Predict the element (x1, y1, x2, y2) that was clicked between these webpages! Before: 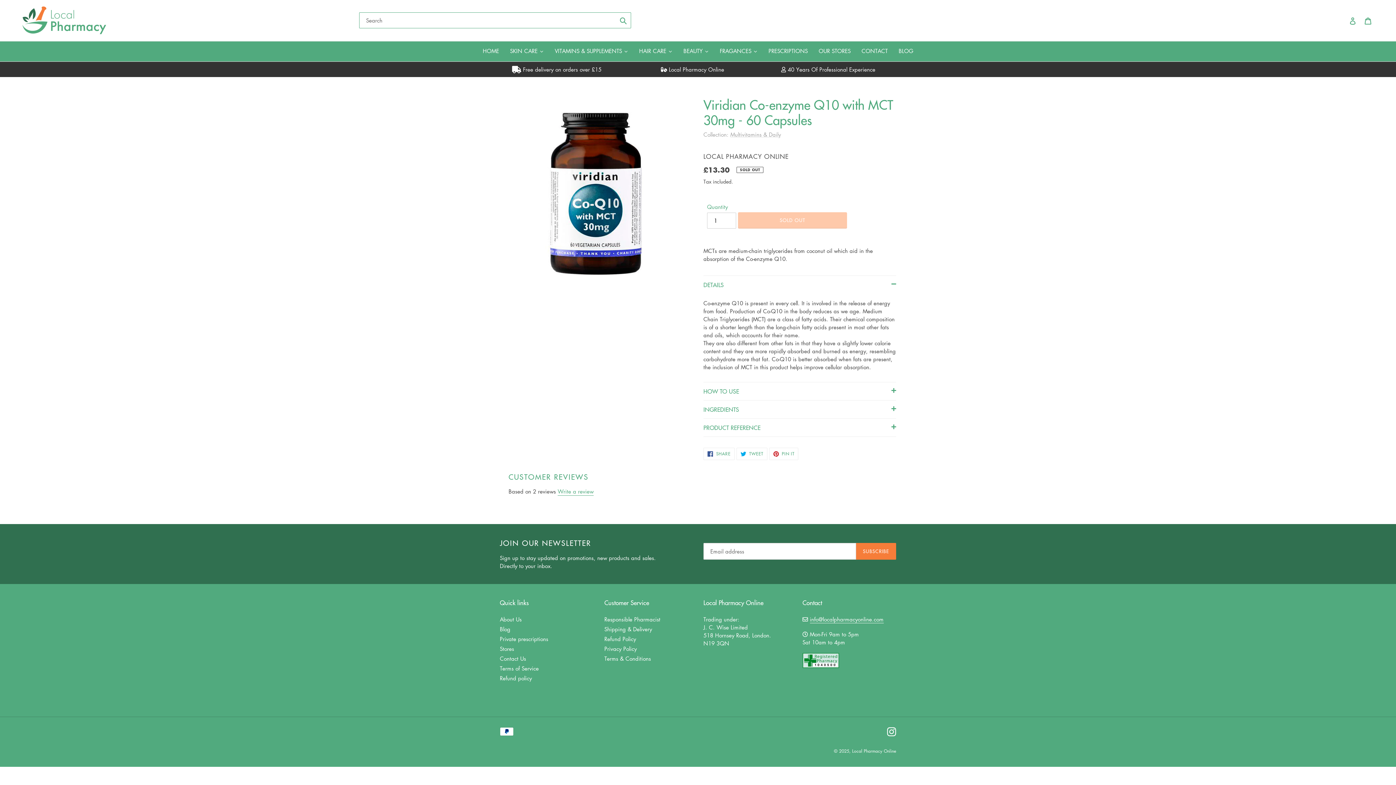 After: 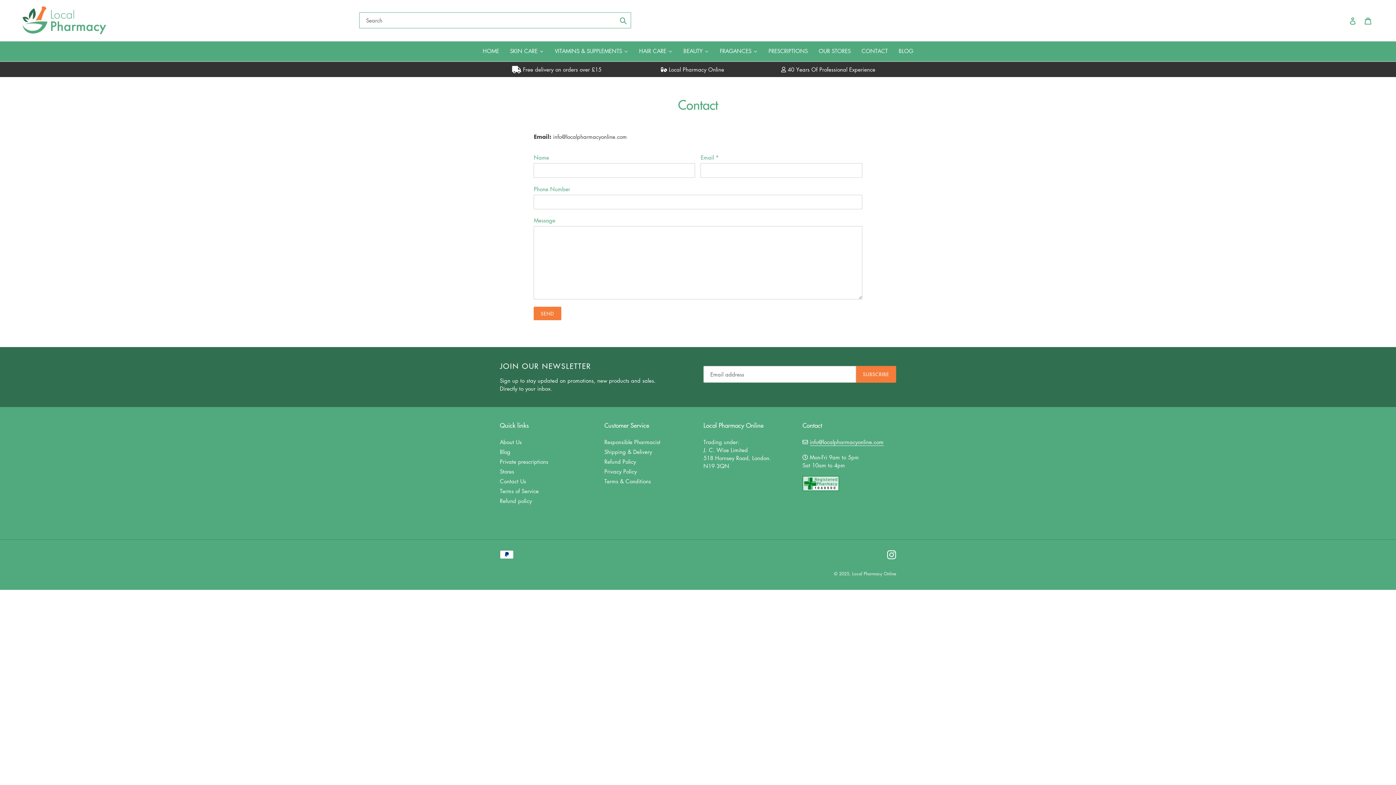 Action: label: Contact Us bbox: (500, 655, 526, 662)